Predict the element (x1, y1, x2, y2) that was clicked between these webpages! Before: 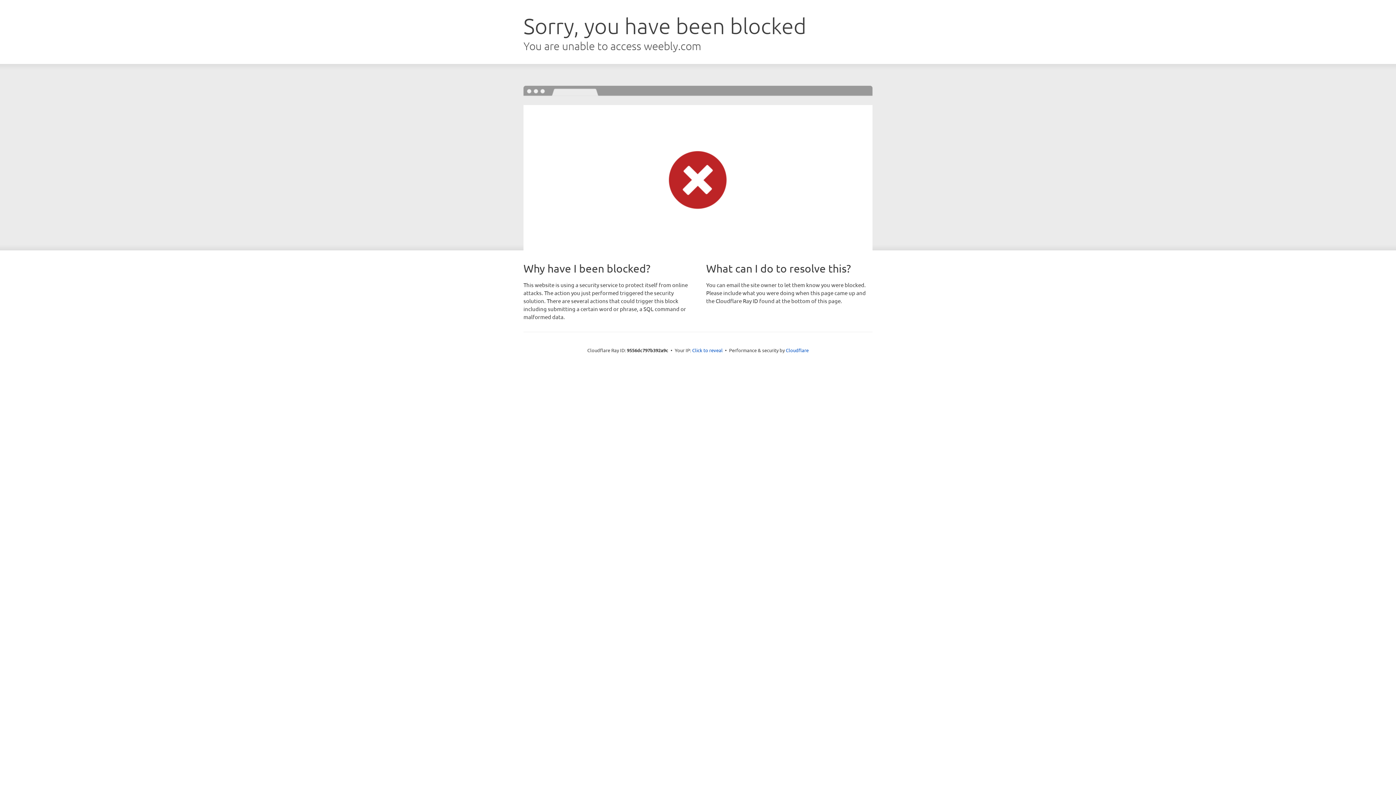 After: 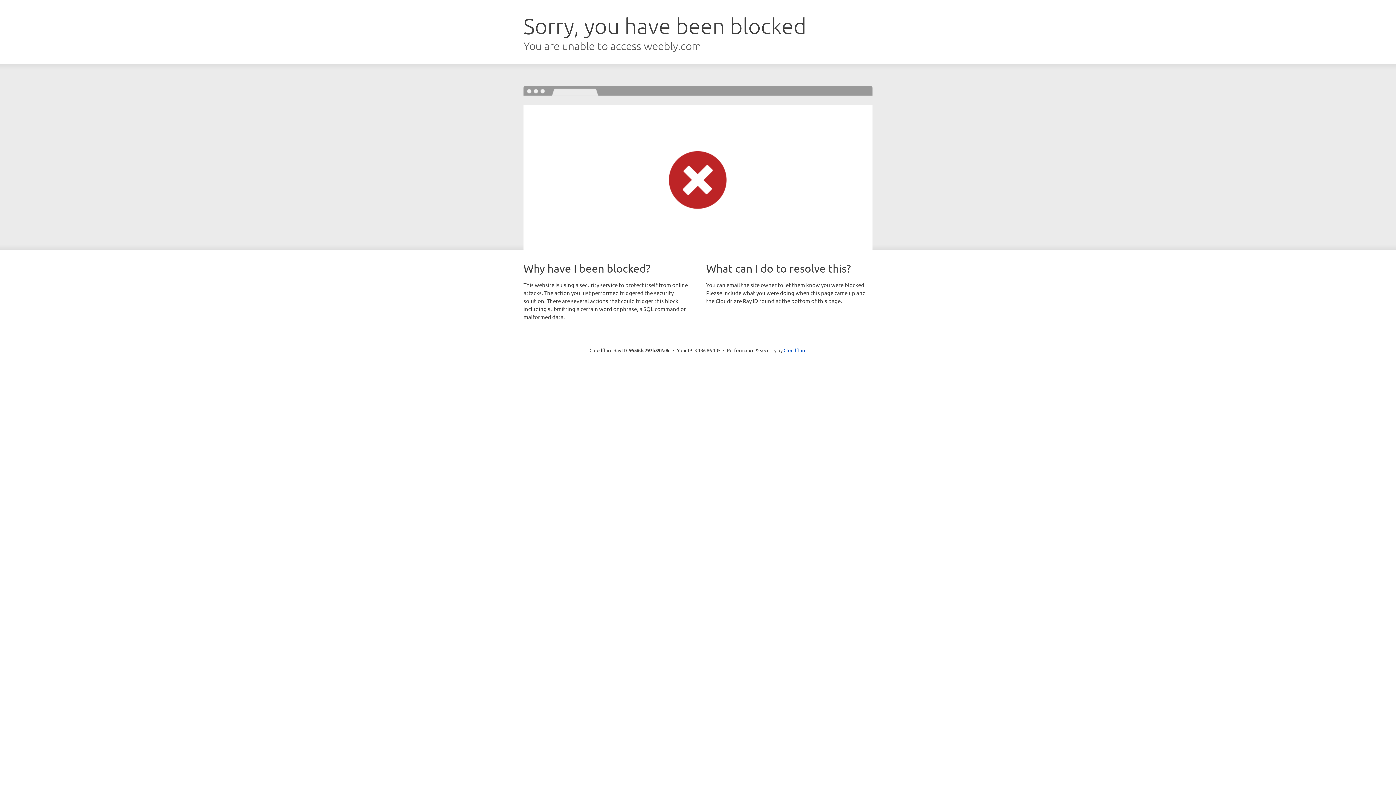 Action: label: Click to reveal bbox: (692, 346, 722, 353)